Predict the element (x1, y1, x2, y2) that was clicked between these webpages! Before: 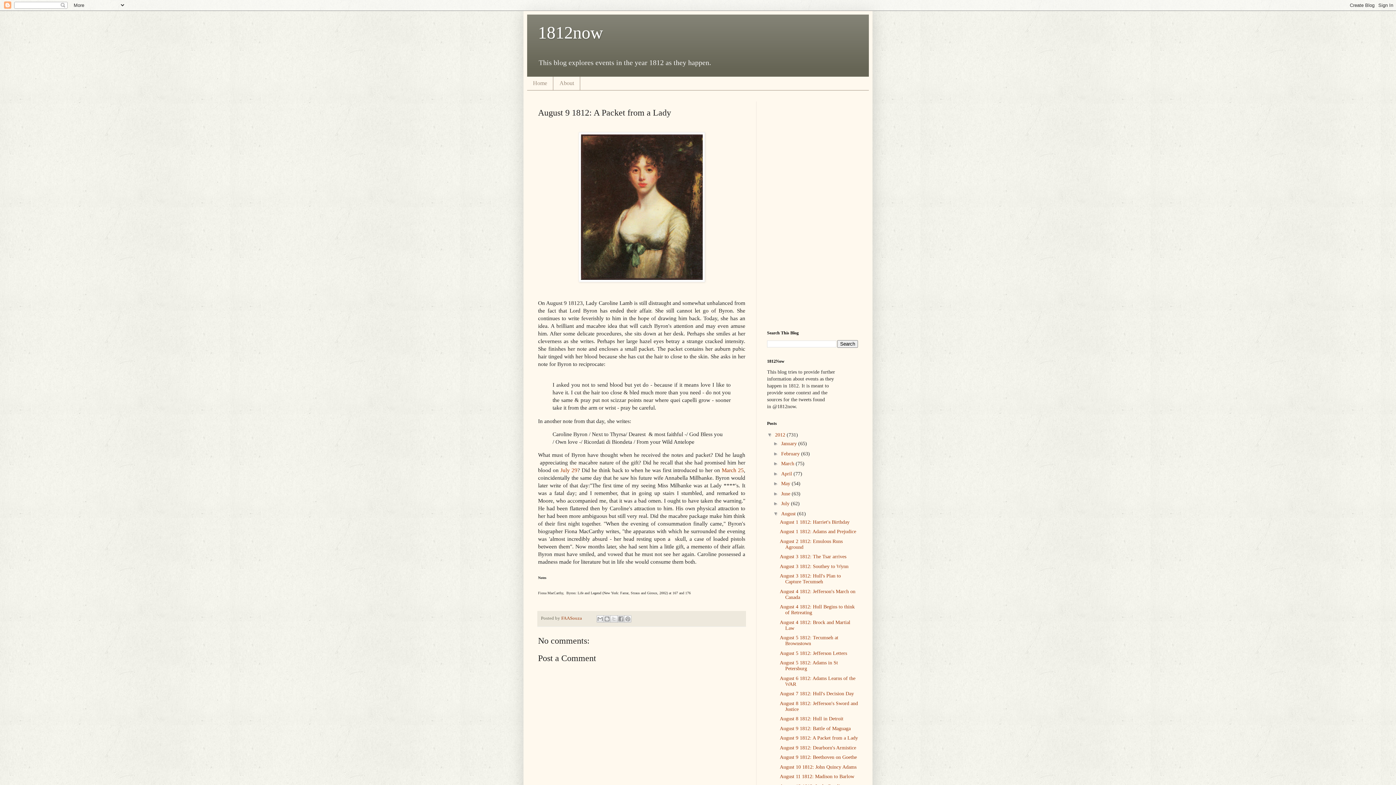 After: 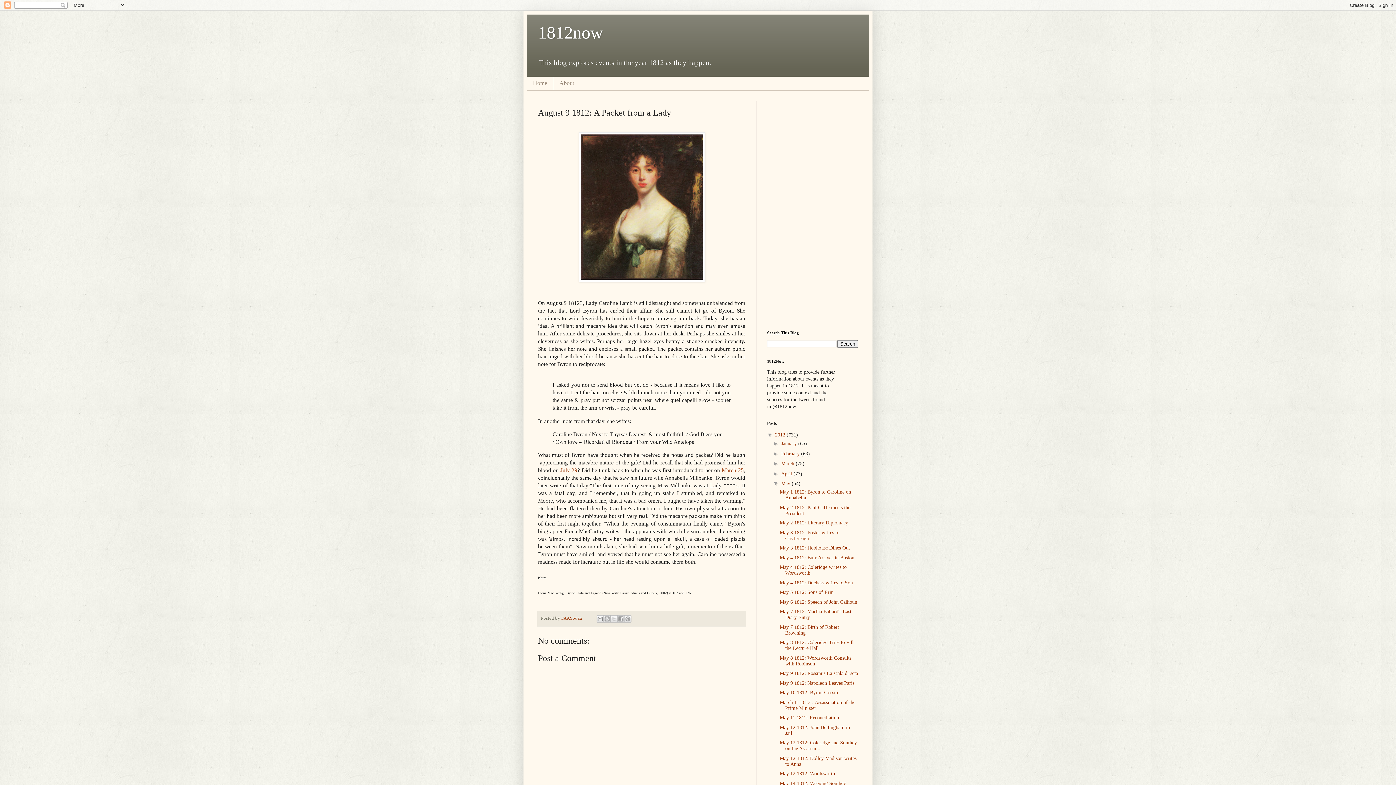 Action: bbox: (773, 480, 781, 486) label: ►  